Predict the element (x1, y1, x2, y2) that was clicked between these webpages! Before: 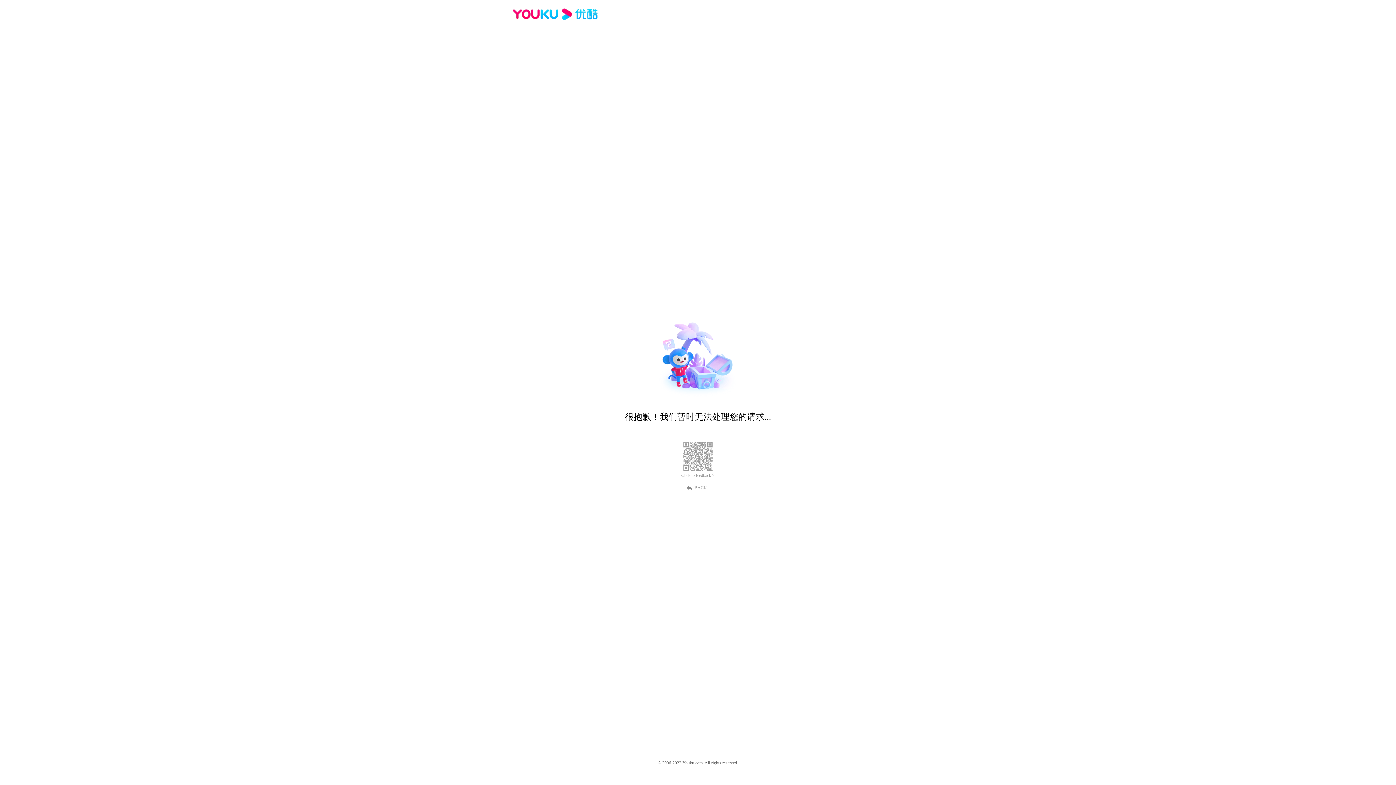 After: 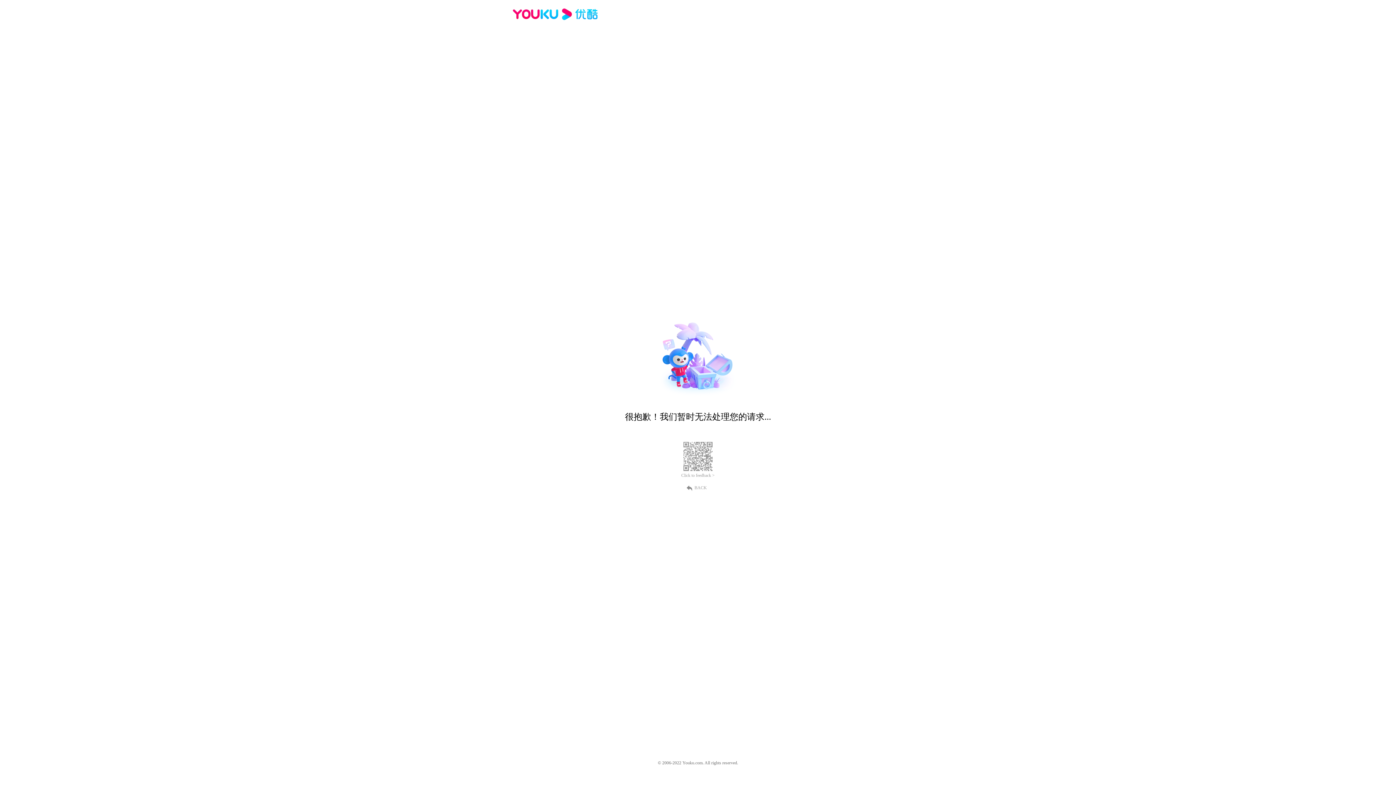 Action: label: BACK bbox: (689, 484, 707, 490)